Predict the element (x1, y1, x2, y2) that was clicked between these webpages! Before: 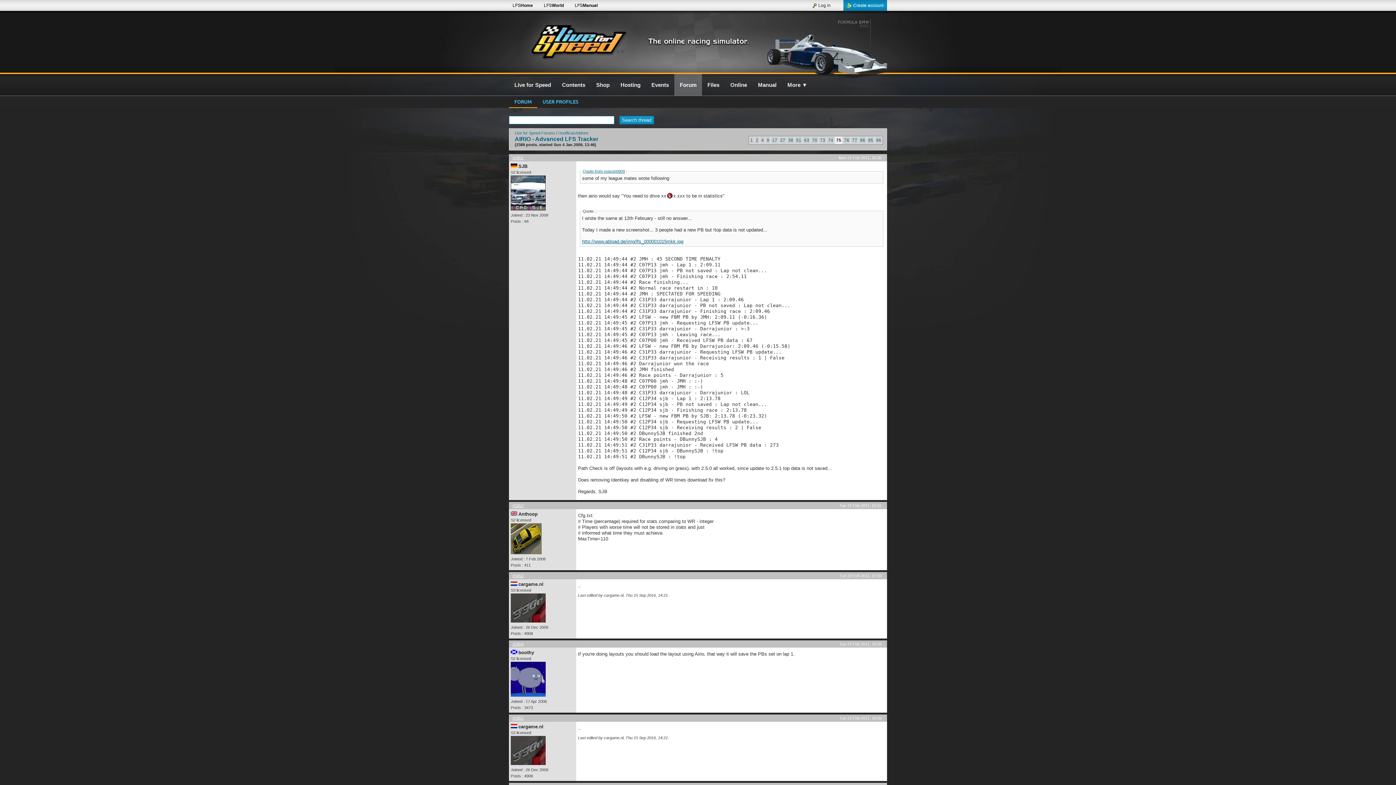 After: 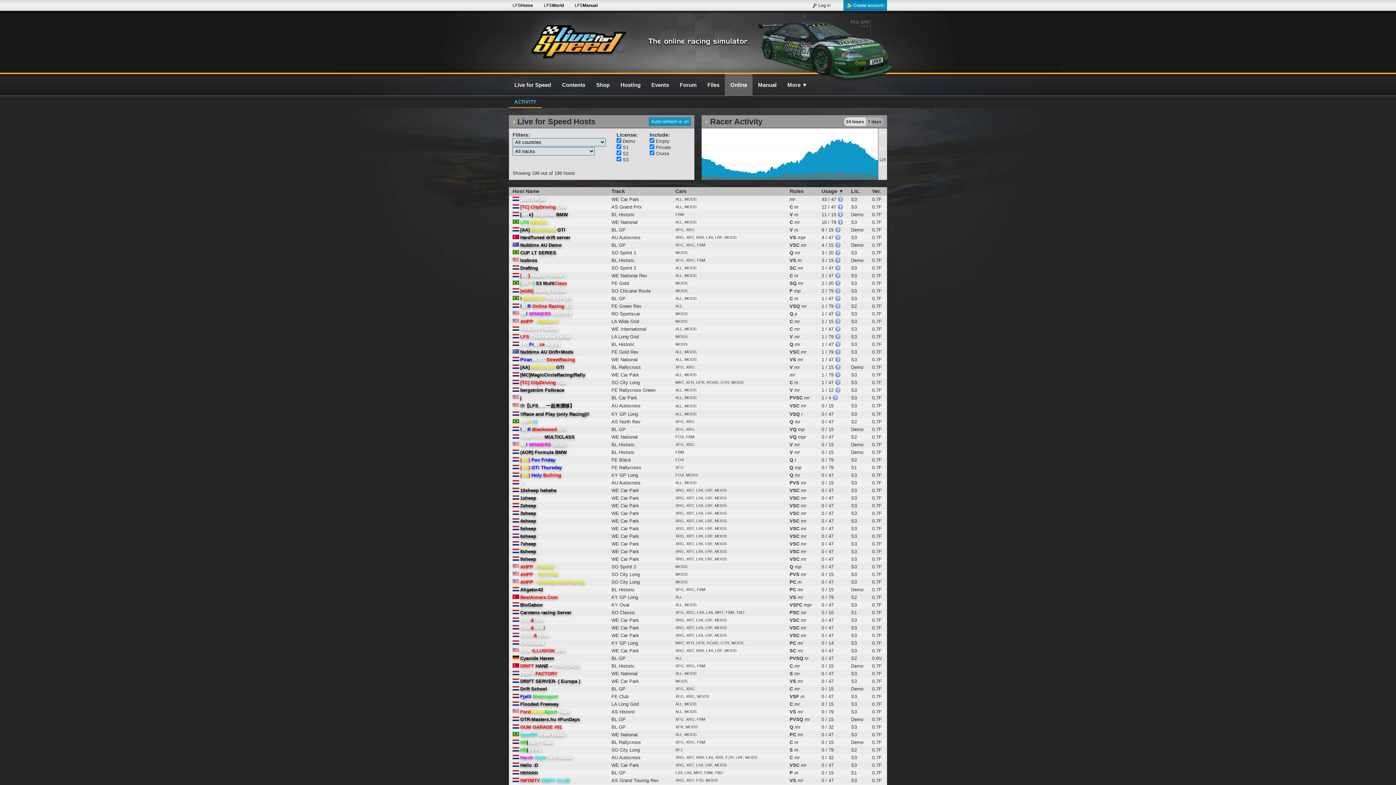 Action: bbox: (725, 74, 752, 95) label: Online